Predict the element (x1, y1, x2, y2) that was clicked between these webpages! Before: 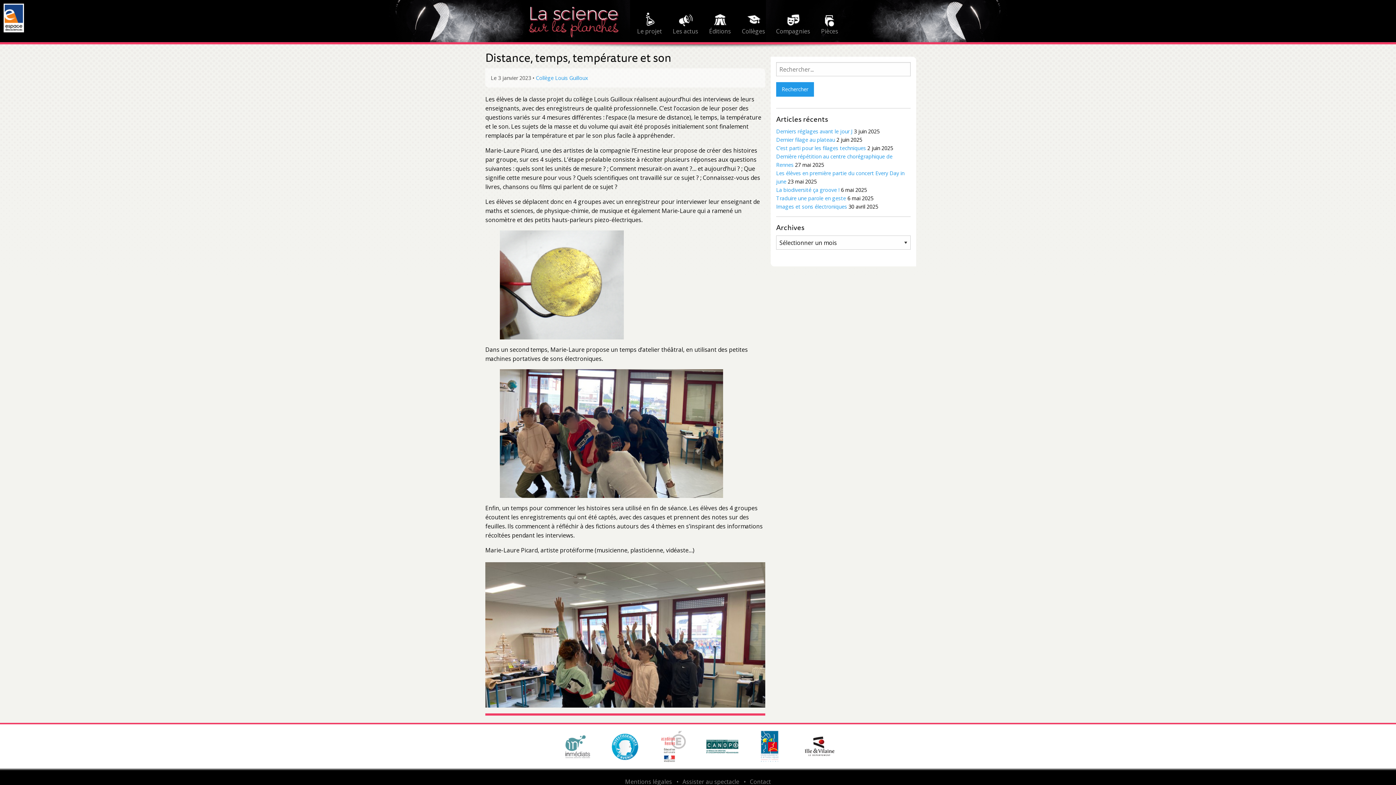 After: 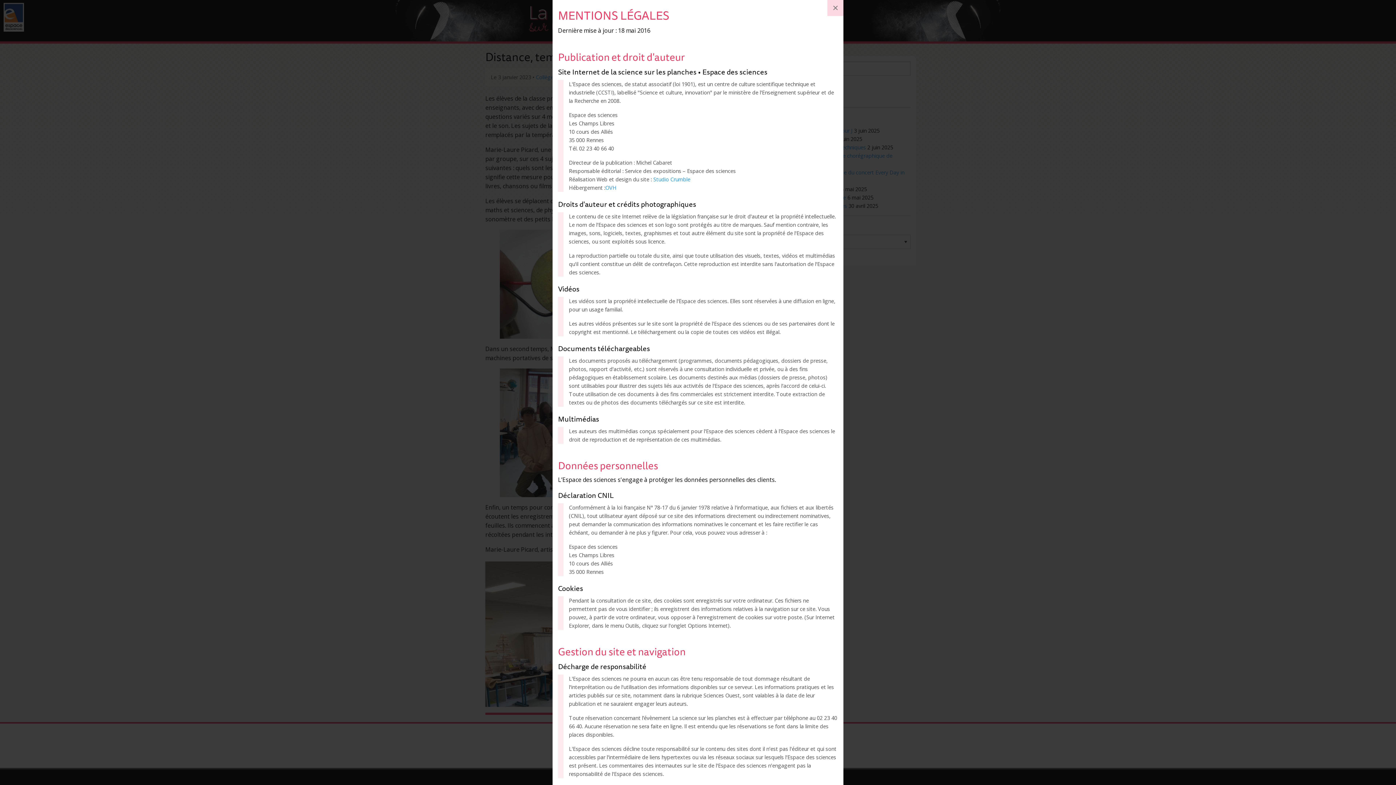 Action: label: Mentions légales bbox: (625, 778, 672, 786)